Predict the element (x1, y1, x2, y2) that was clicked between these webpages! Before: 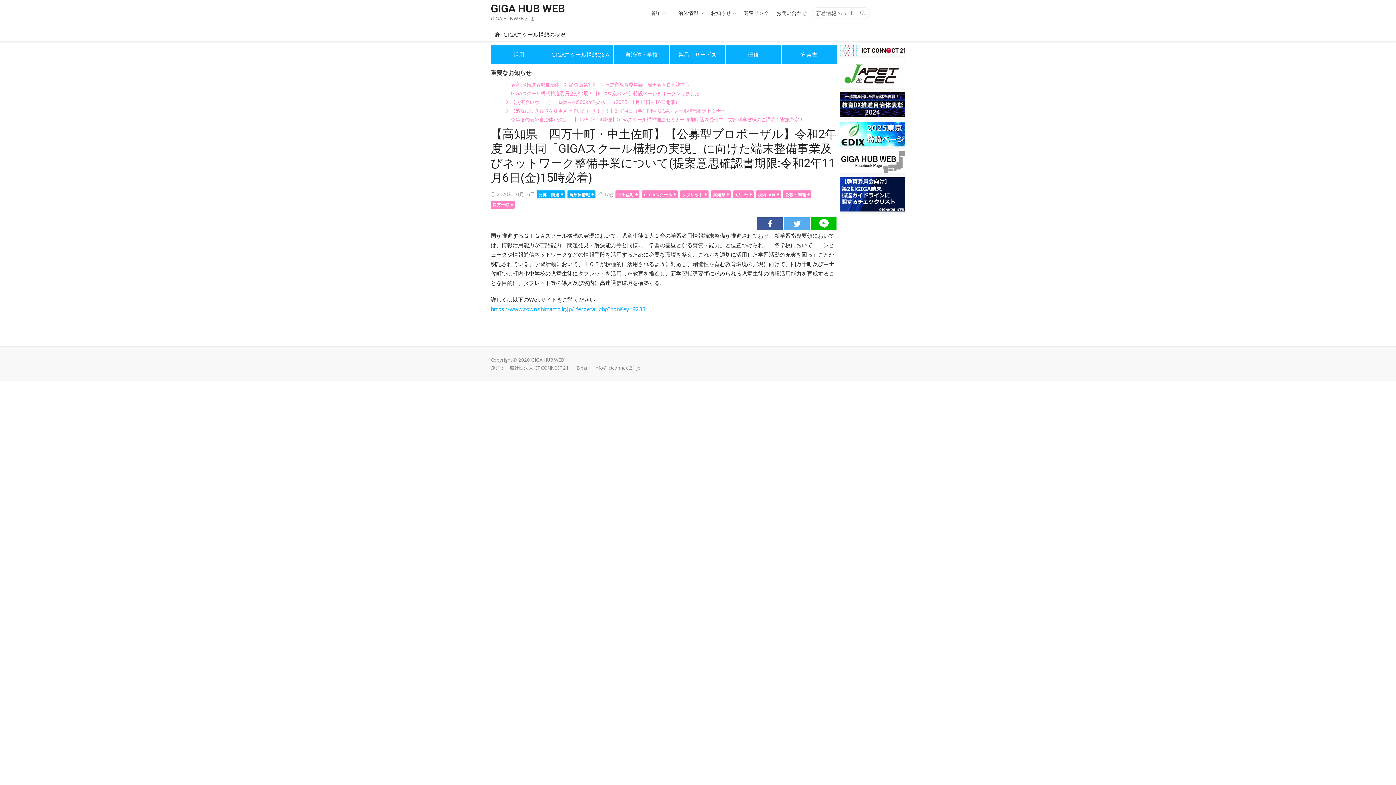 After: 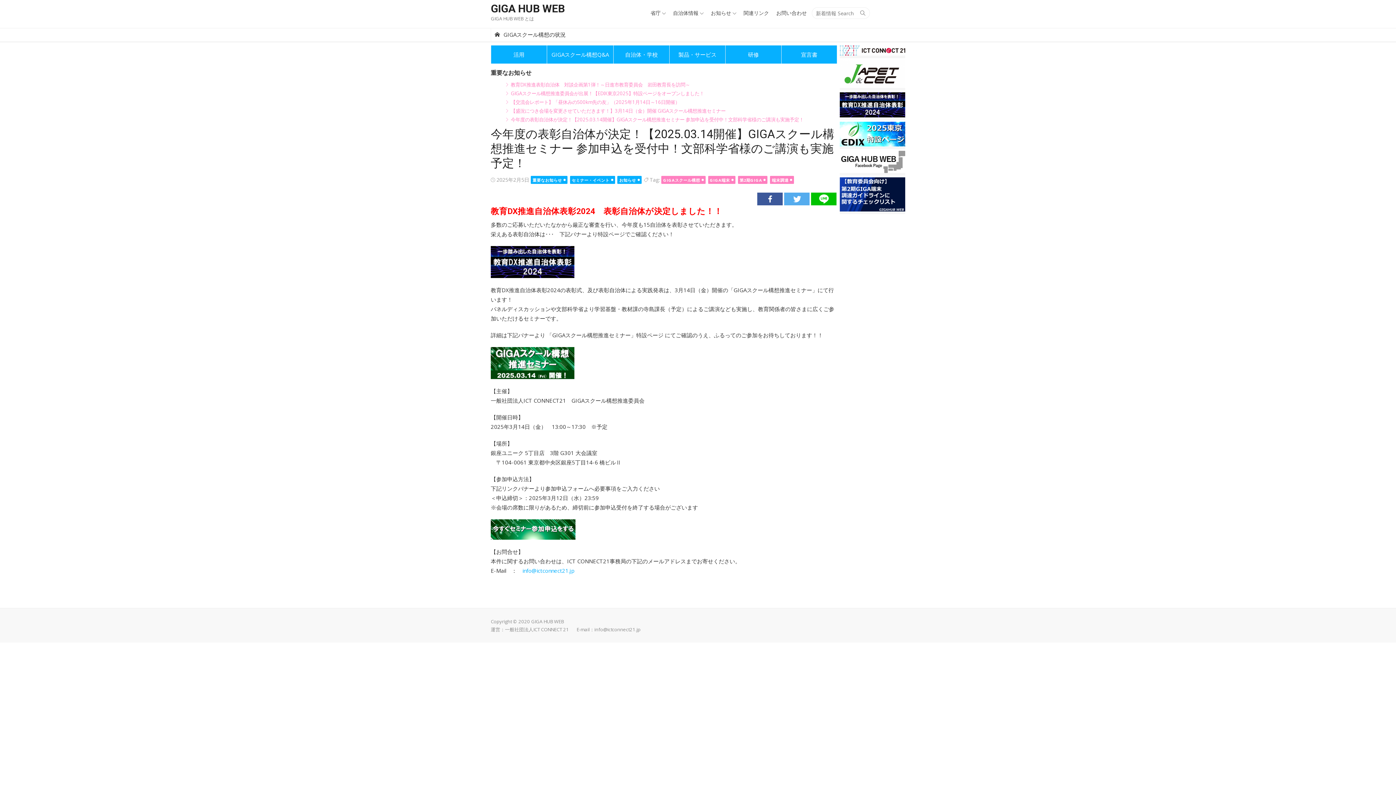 Action: bbox: (505, 116, 804, 122) label: 今年度の表彰自治体が決定！【2025.03.14開催】GIGAスクール構想推進セミナー 参加申込を受付中！文部科学省様のご講演も実施予定！